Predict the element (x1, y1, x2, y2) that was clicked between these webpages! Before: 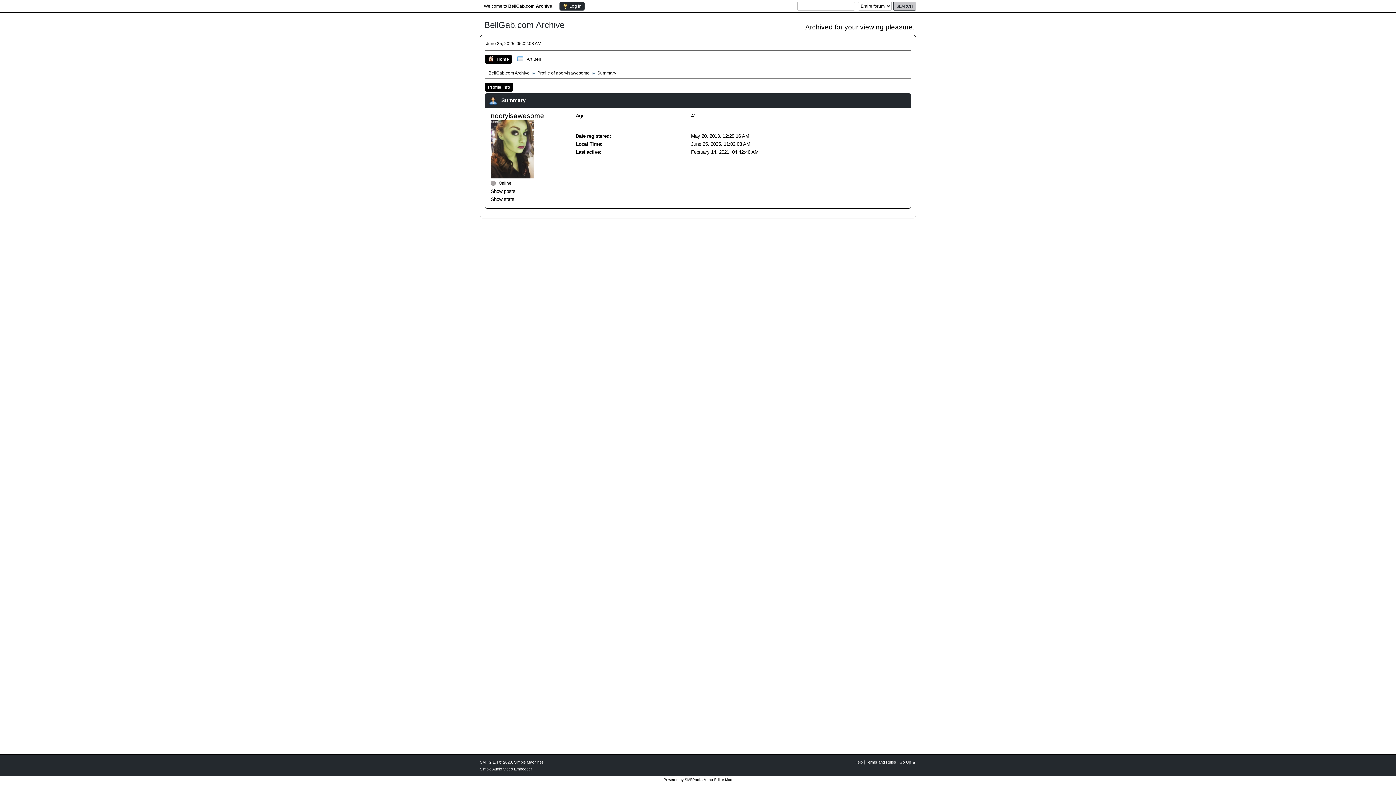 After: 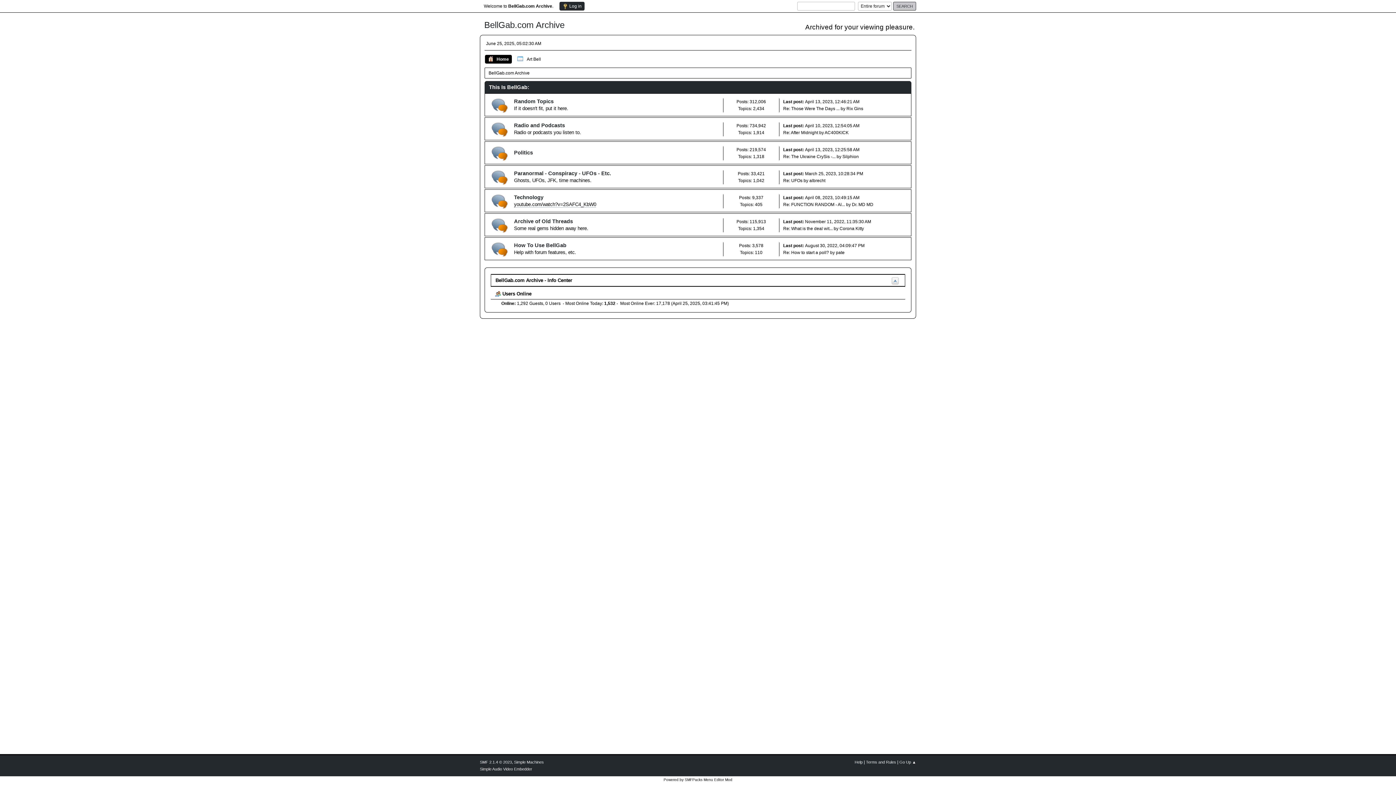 Action: label: Home bbox: (485, 54, 512, 63)